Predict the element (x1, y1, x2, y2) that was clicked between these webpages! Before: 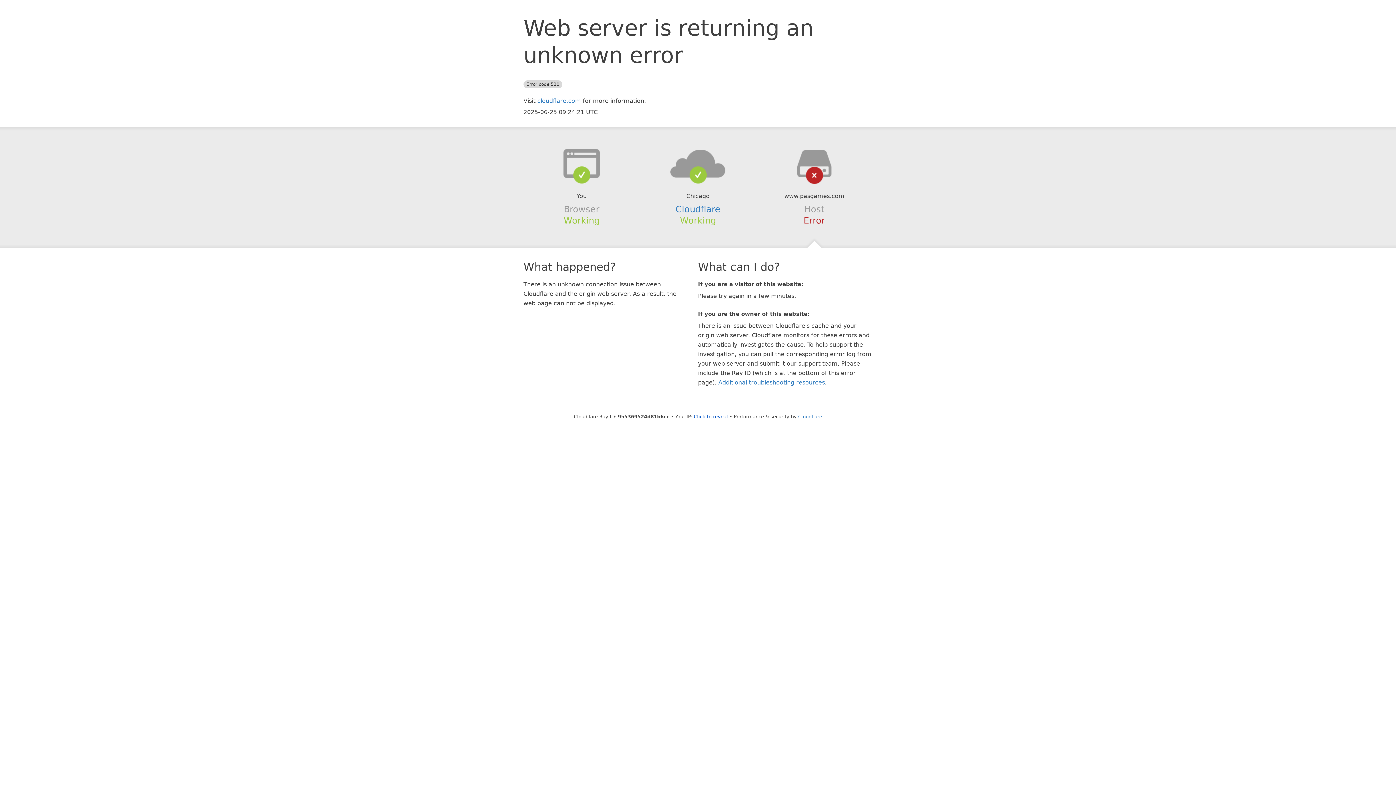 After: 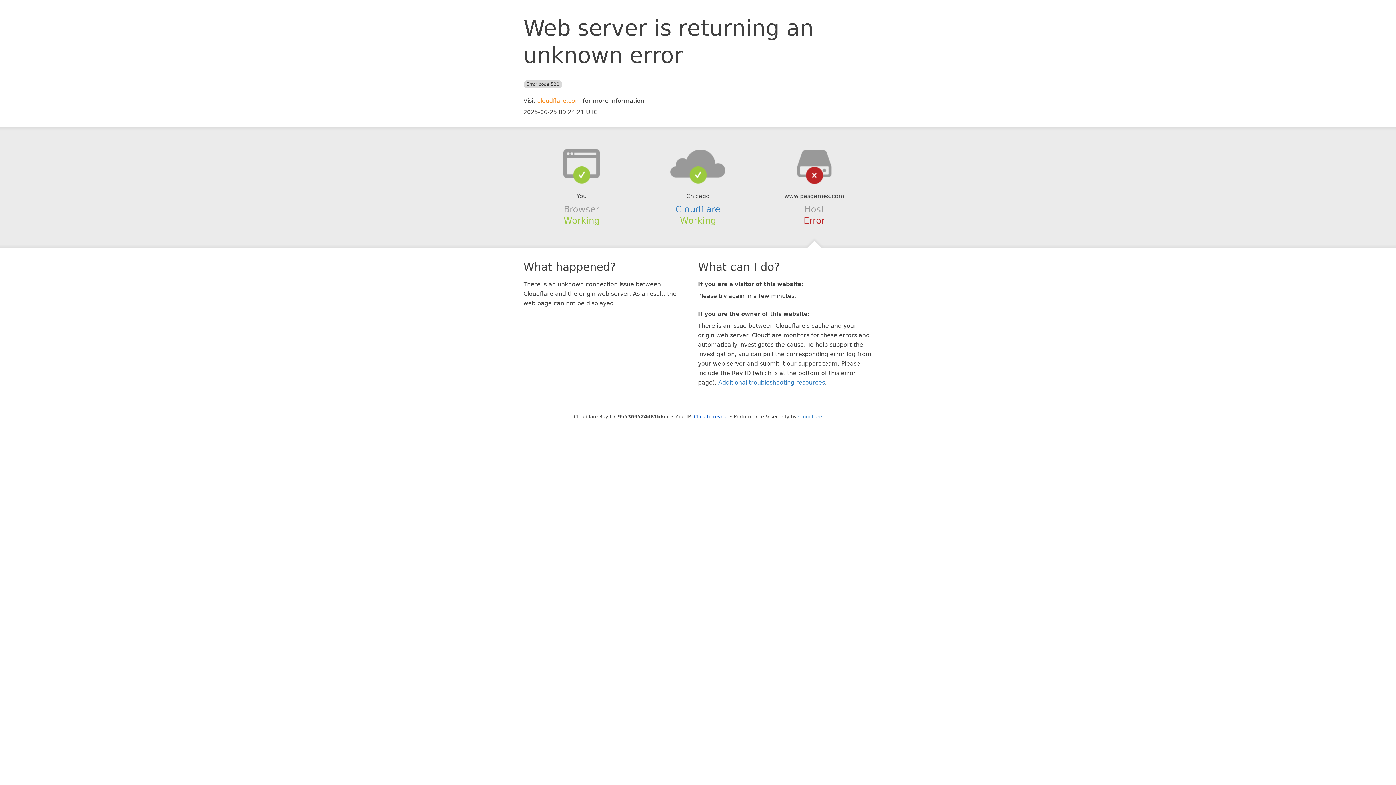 Action: label: cloudflare.com bbox: (537, 97, 581, 104)